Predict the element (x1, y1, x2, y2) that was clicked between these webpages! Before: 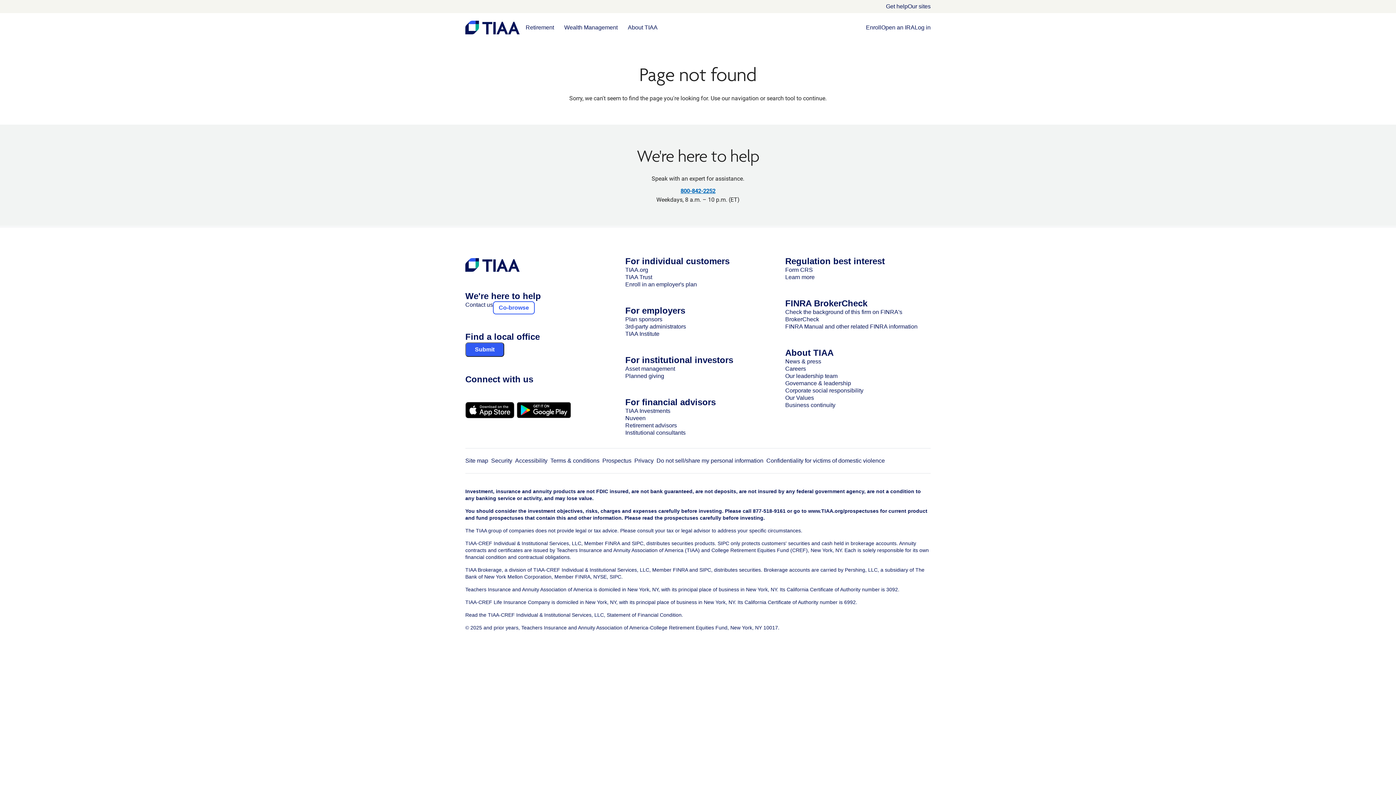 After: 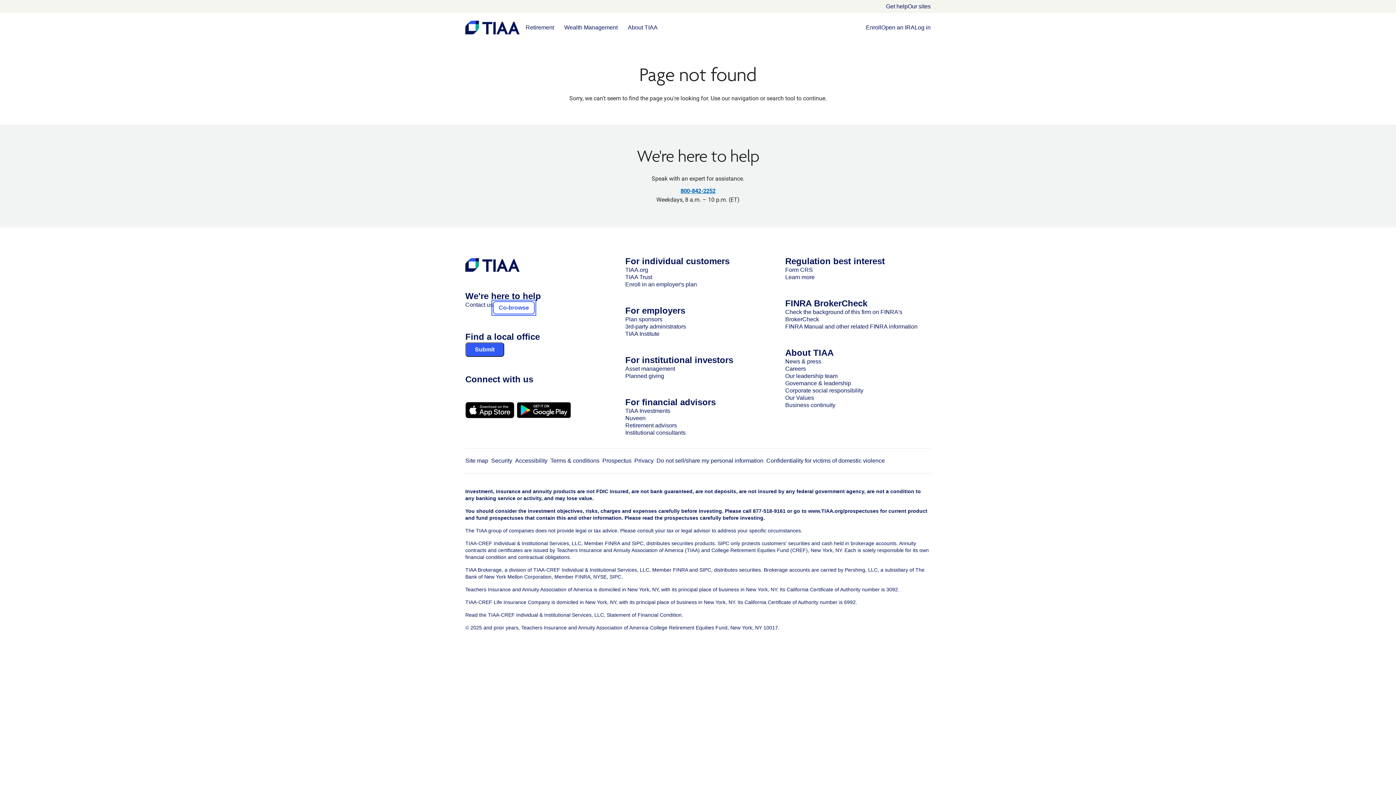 Action: bbox: (493, 301, 534, 314) label: Co-browse